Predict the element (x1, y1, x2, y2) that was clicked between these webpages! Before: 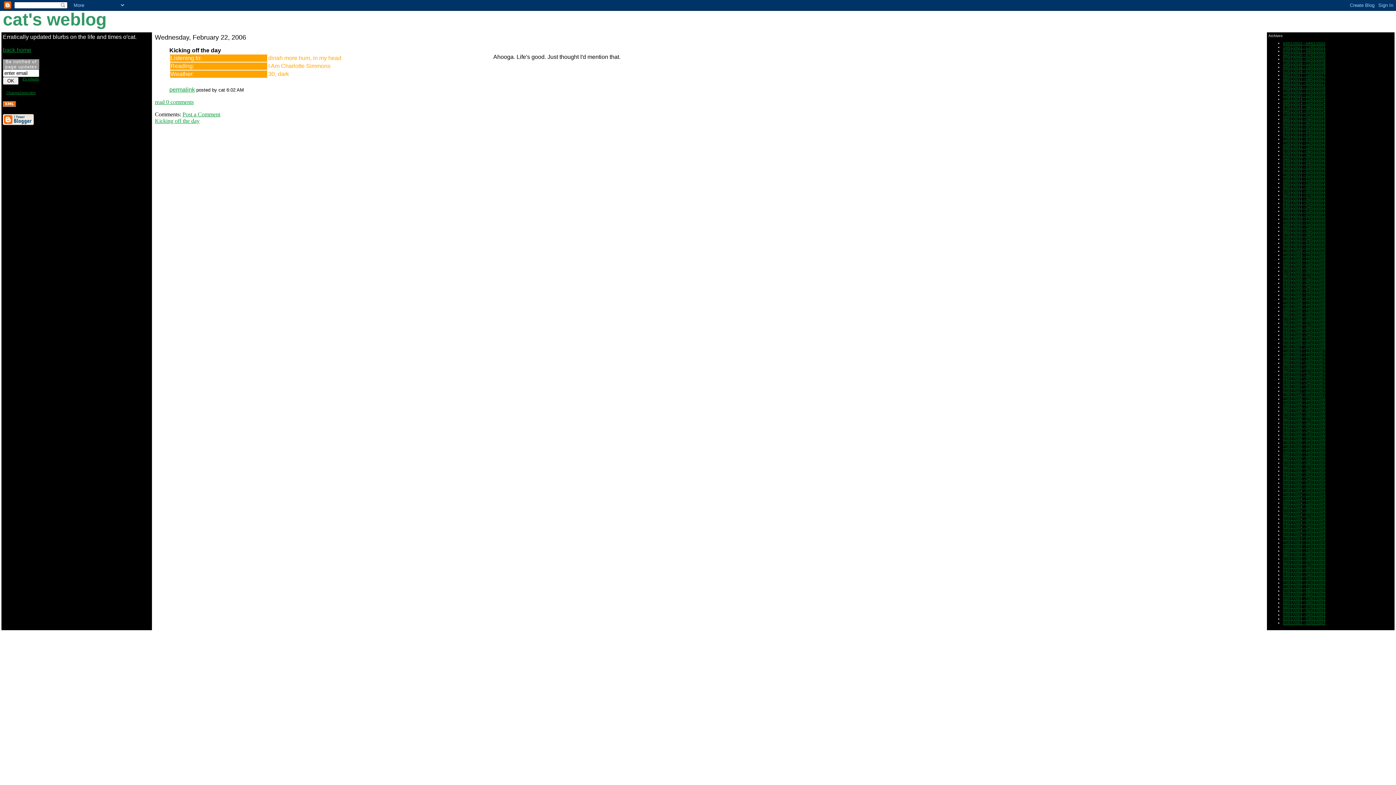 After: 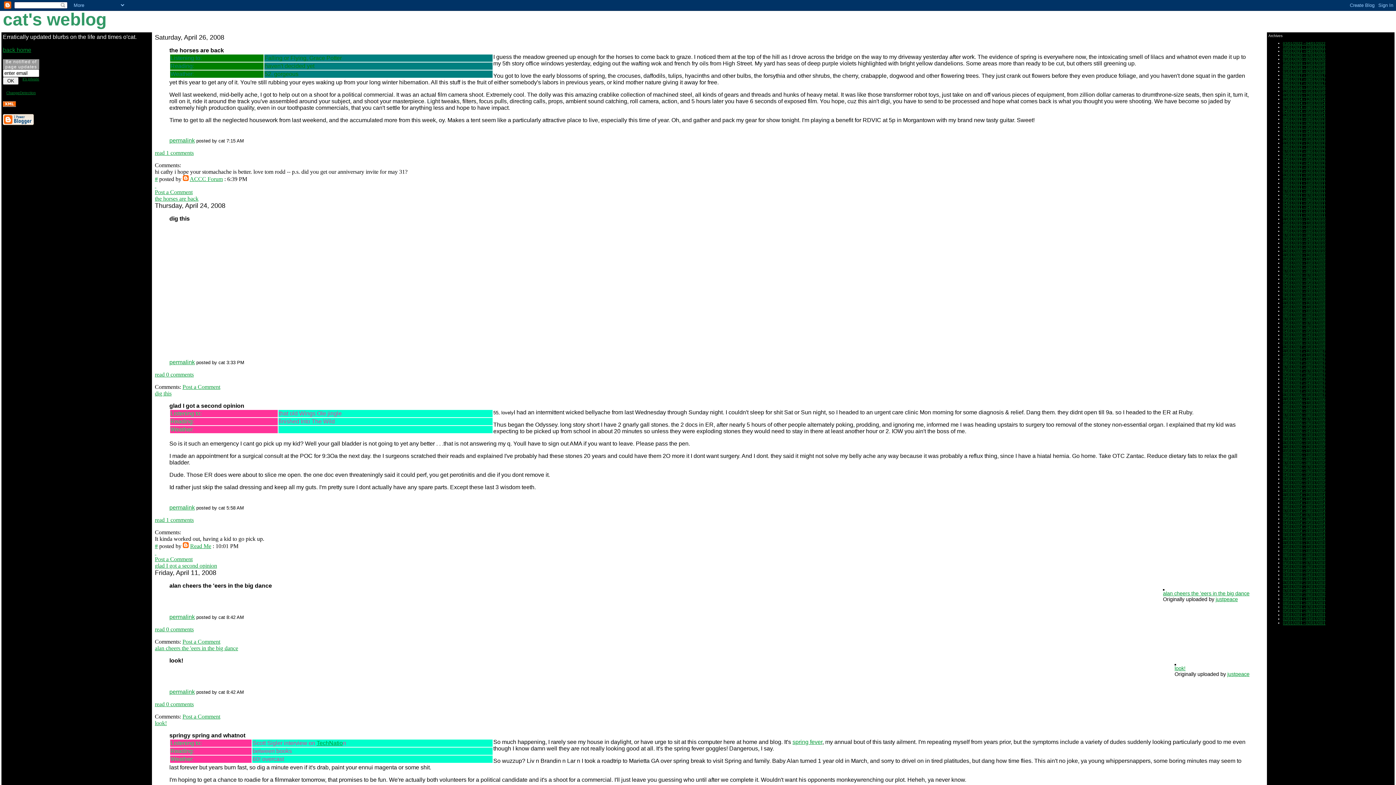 Action: bbox: (1283, 329, 1325, 333) label: 04/01/2008 - 05/01/2008